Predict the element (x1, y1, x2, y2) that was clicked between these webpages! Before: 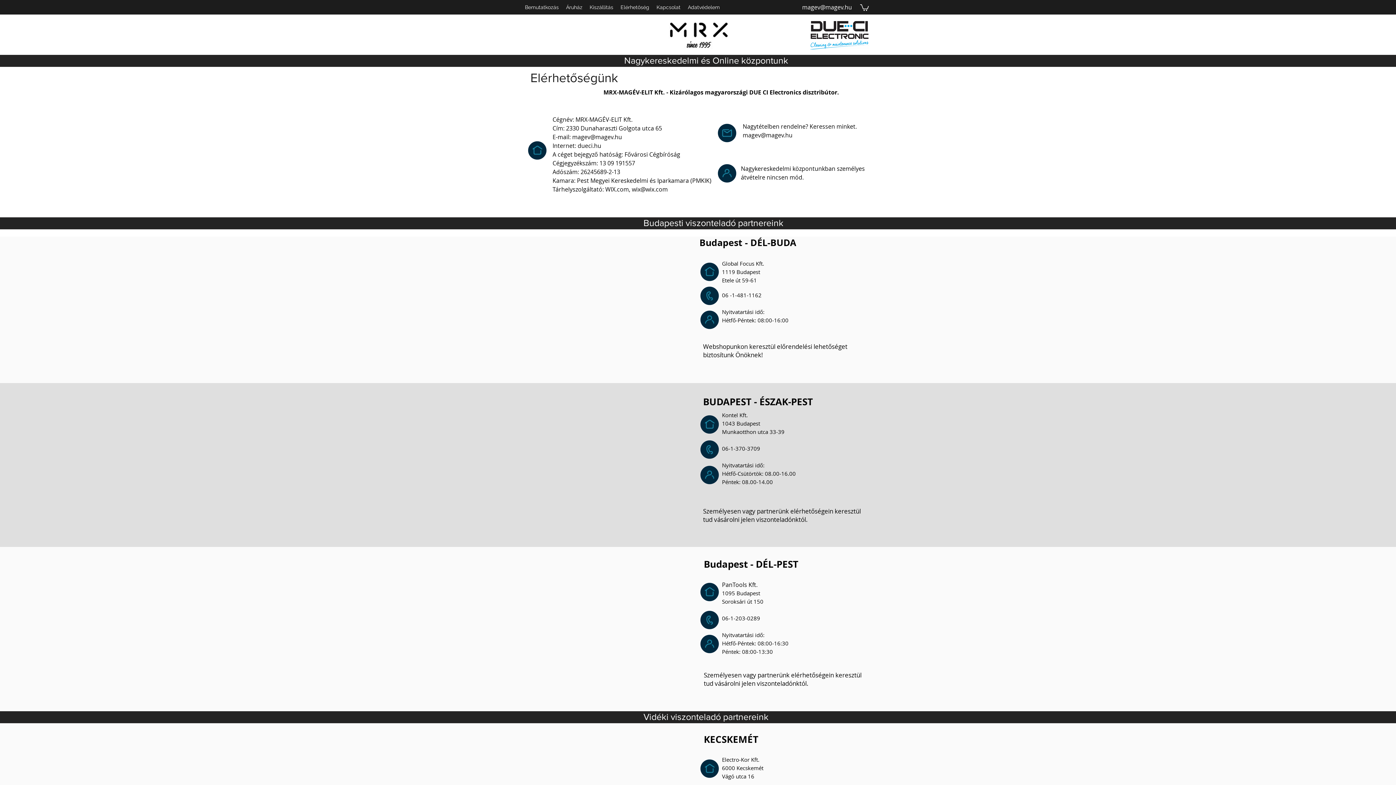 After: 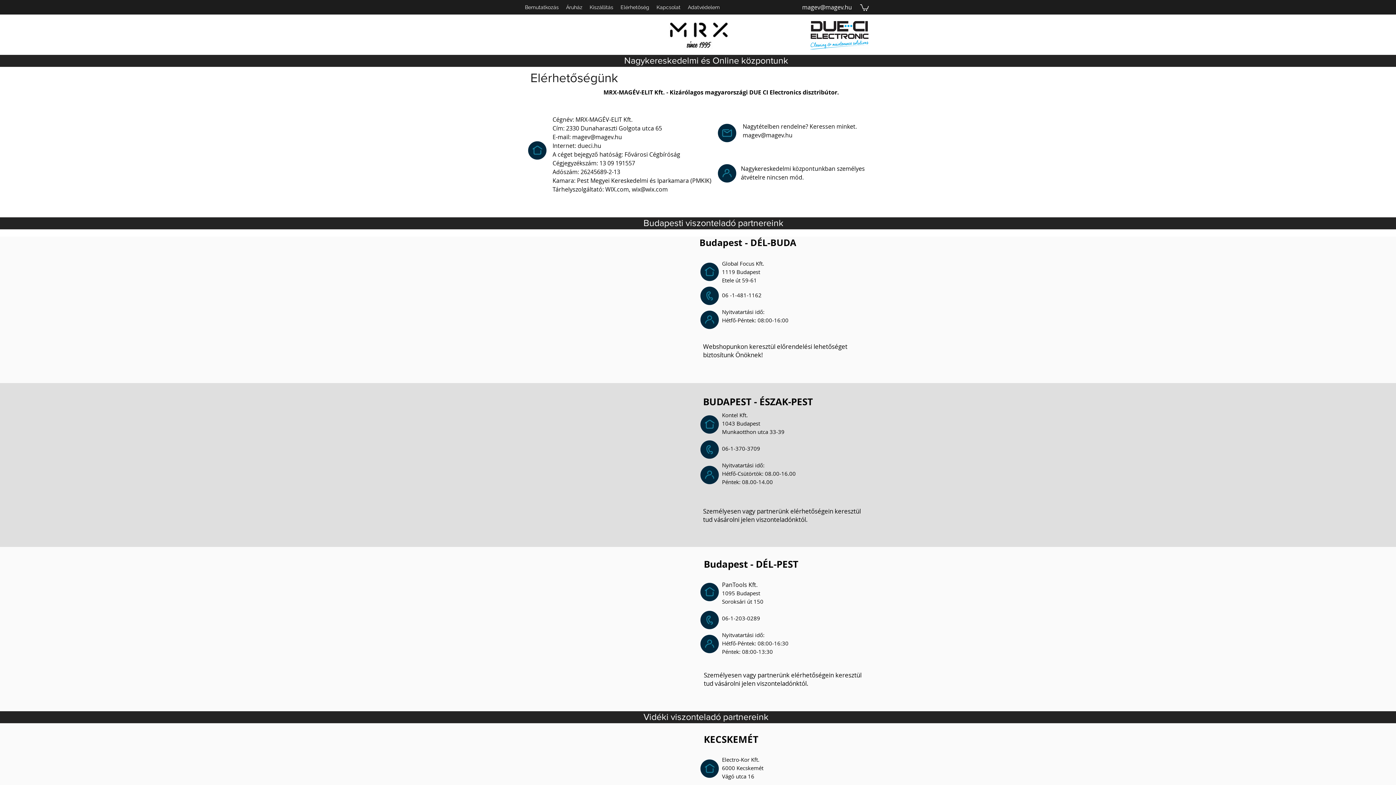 Action: label: magev@magev.hu bbox: (742, 131, 792, 139)